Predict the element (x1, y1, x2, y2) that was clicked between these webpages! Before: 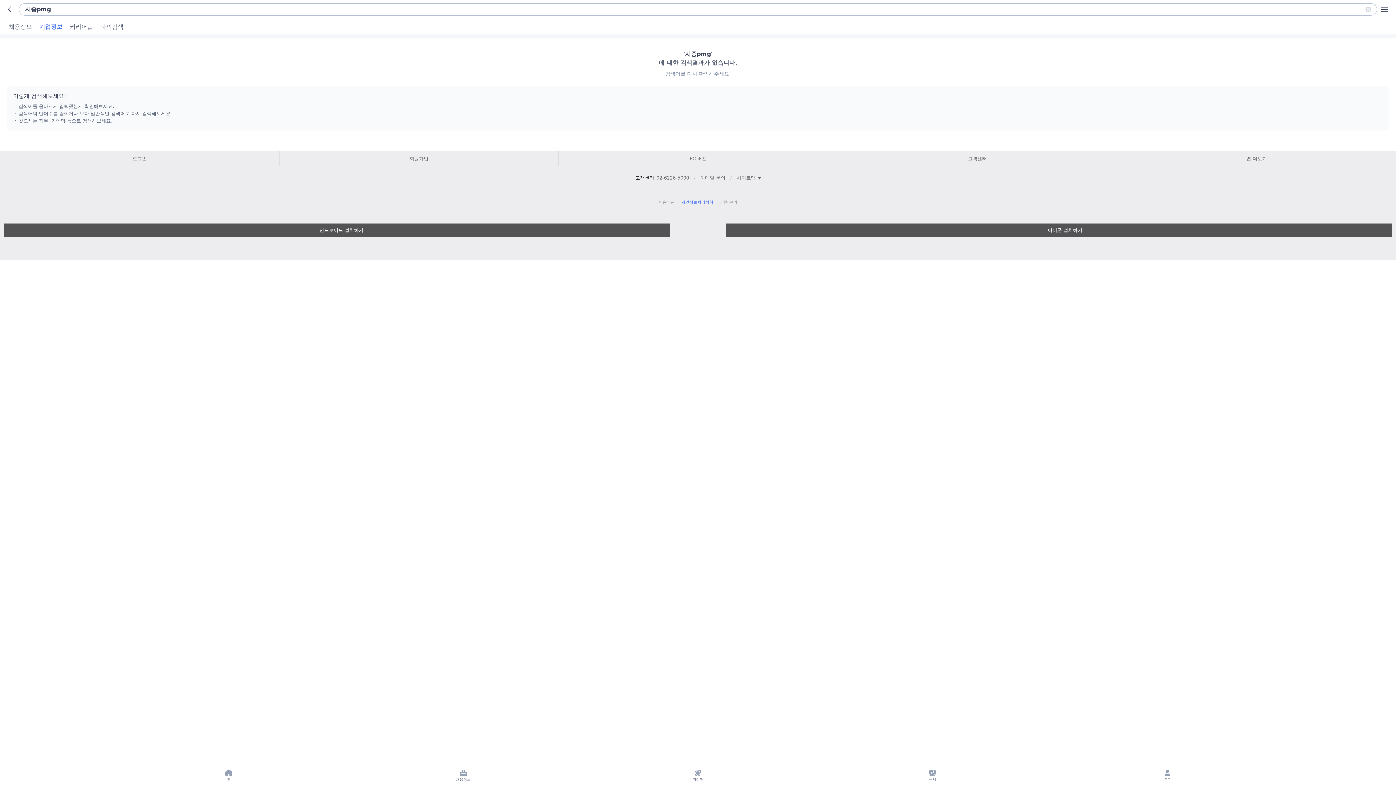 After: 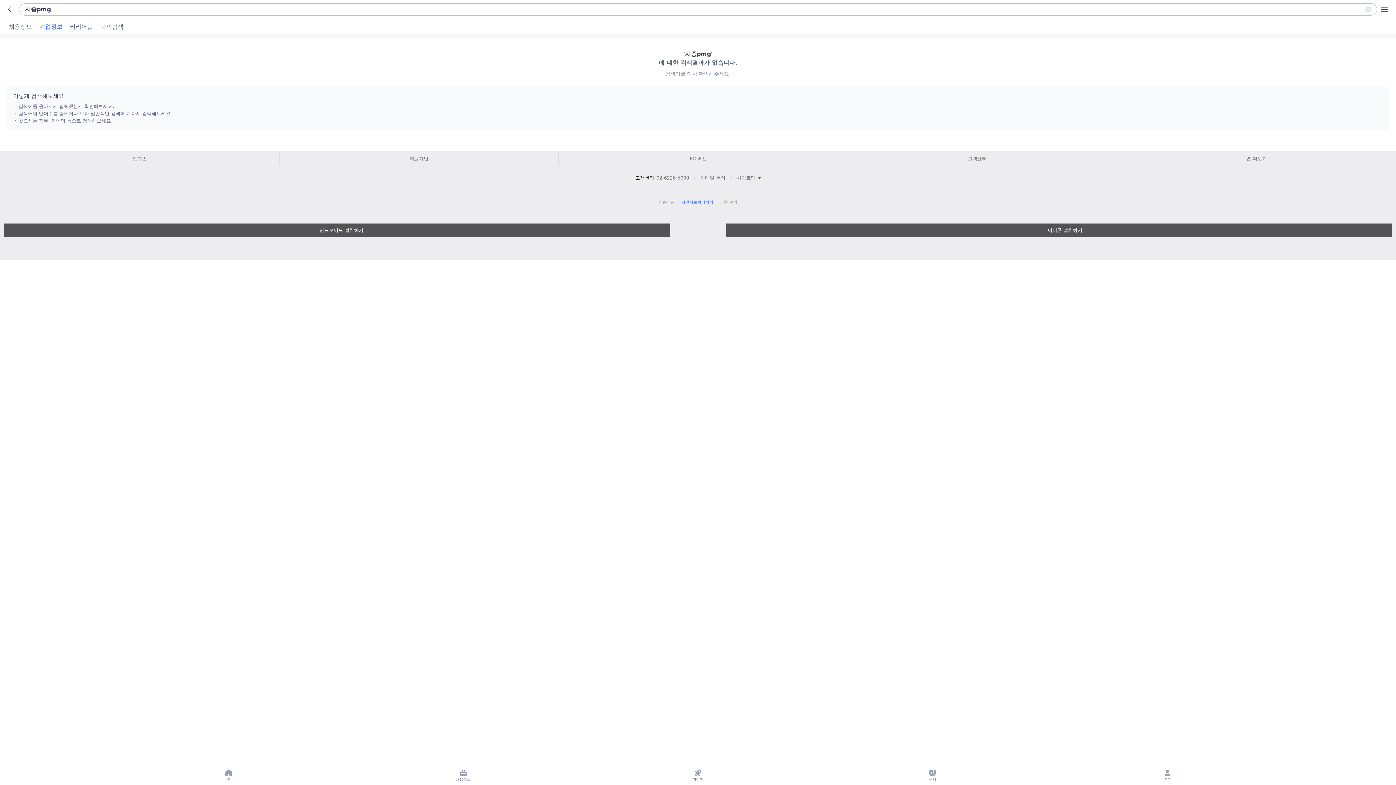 Action: bbox: (39, 18, 62, 34) label: 기업정보